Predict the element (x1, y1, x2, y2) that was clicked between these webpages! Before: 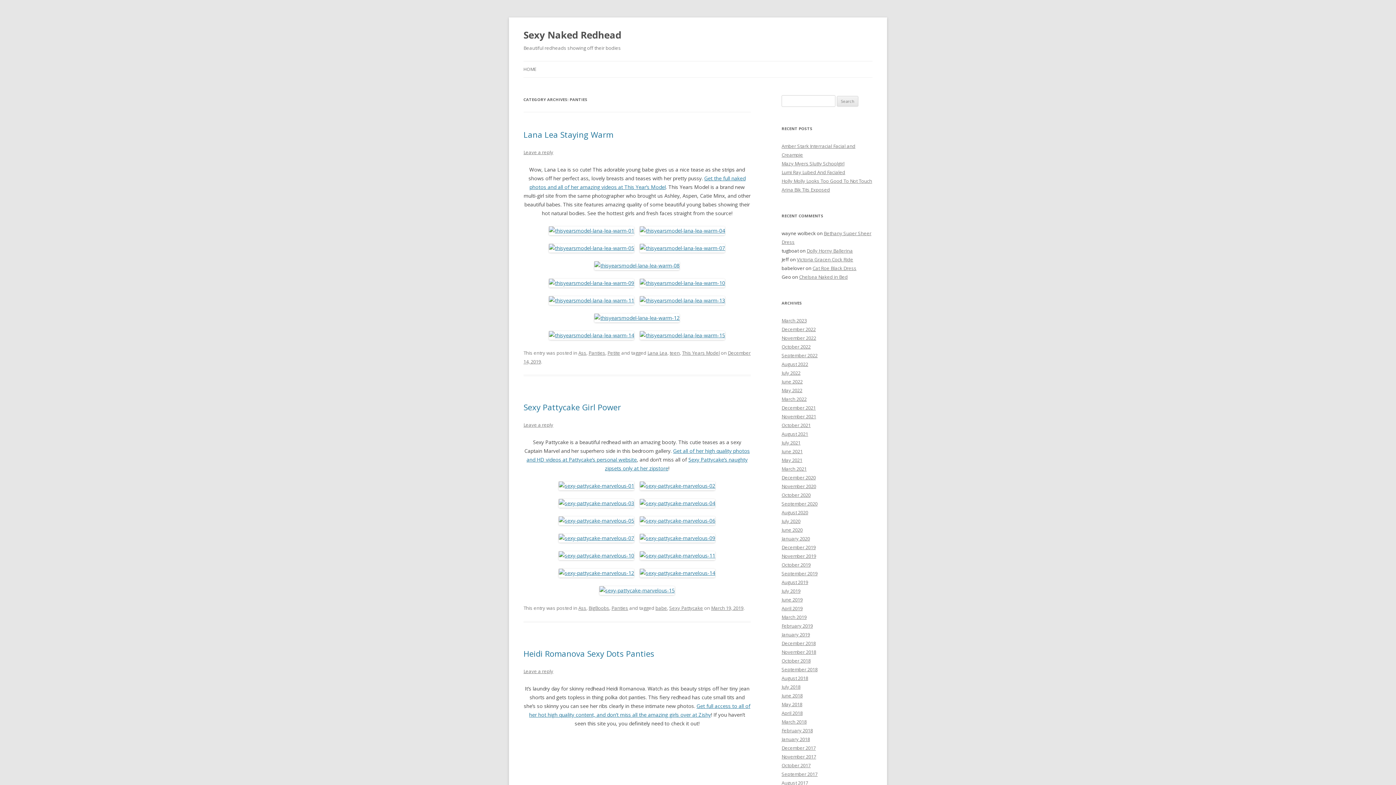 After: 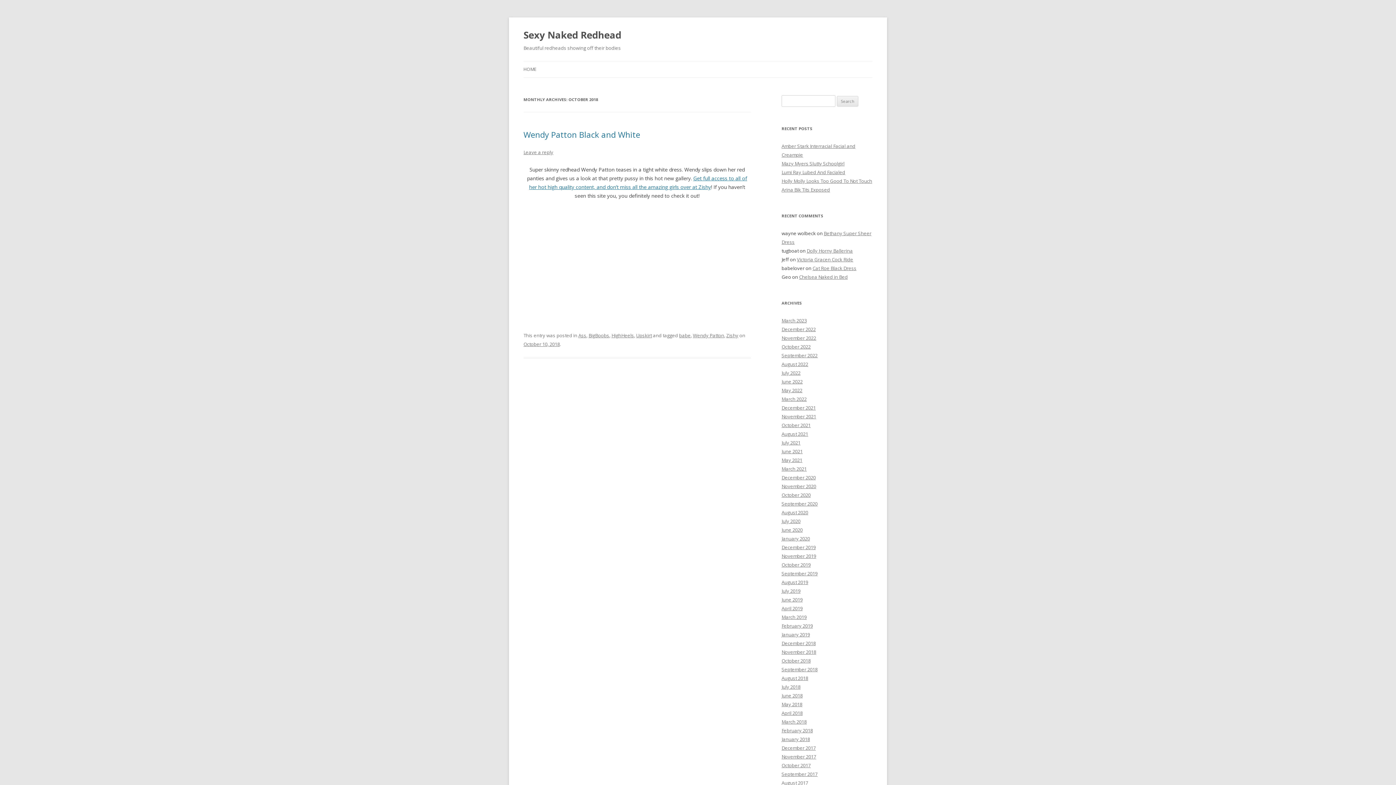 Action: bbox: (781, 657, 810, 664) label: October 2018